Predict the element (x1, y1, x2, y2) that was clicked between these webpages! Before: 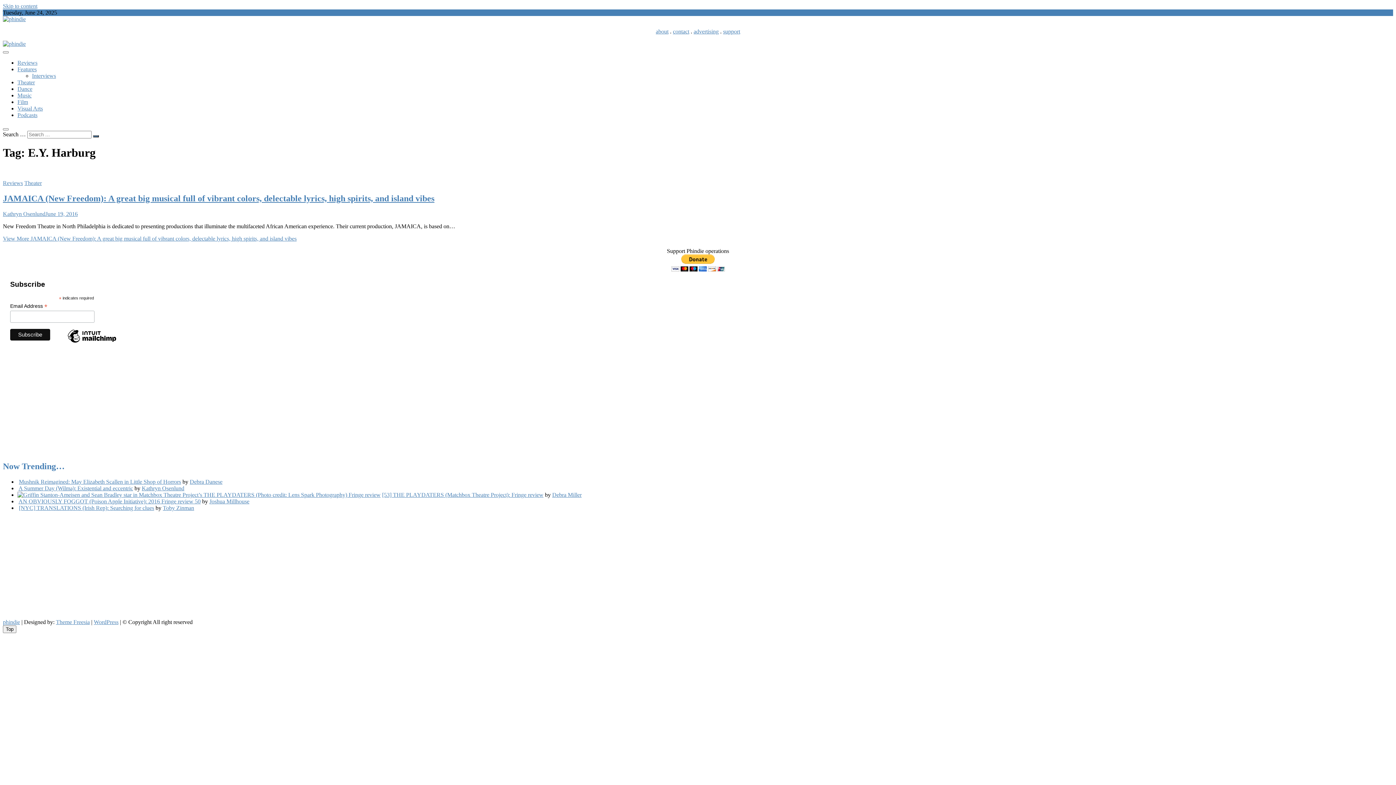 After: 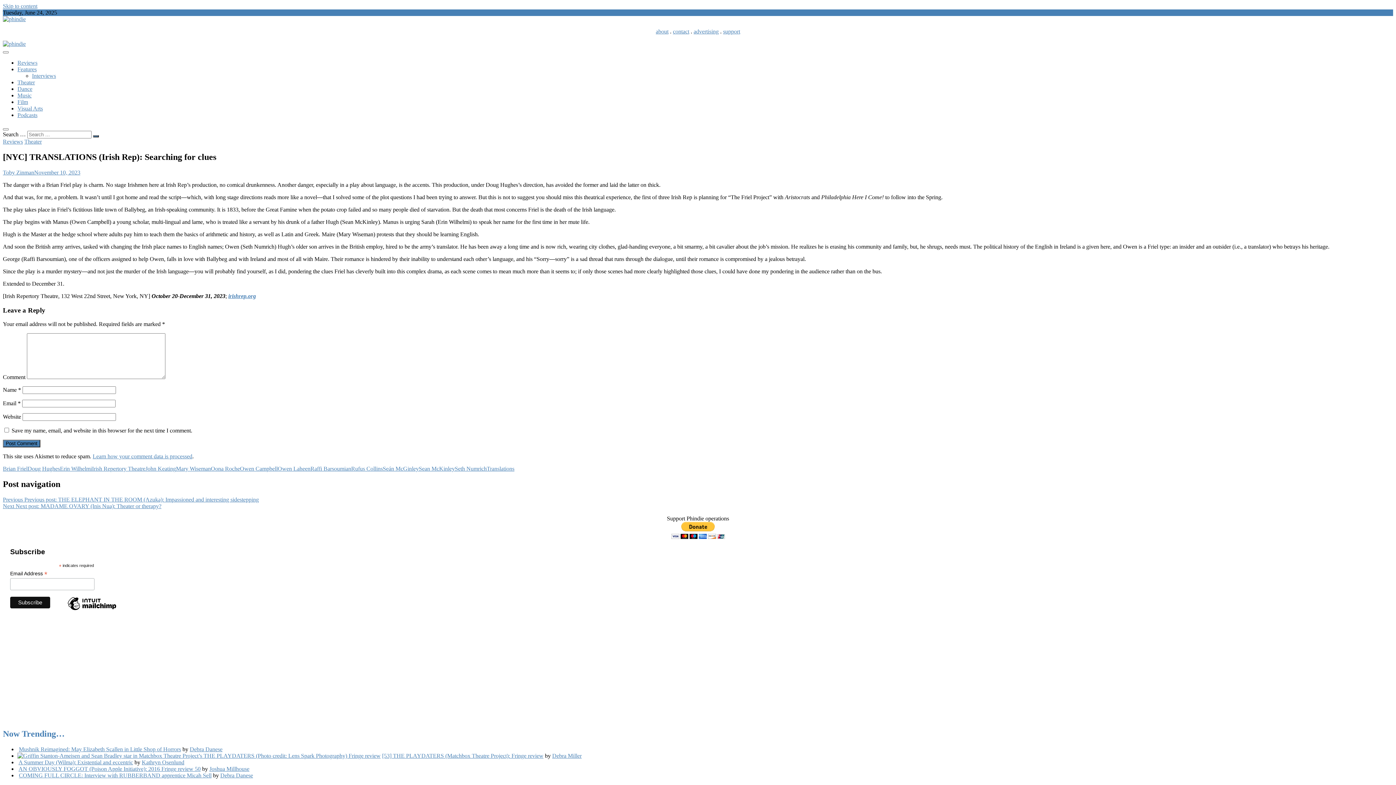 Action: label: [NYC] TRANSLATIONS (Irish Rep): Searching for clues bbox: (18, 504, 154, 511)